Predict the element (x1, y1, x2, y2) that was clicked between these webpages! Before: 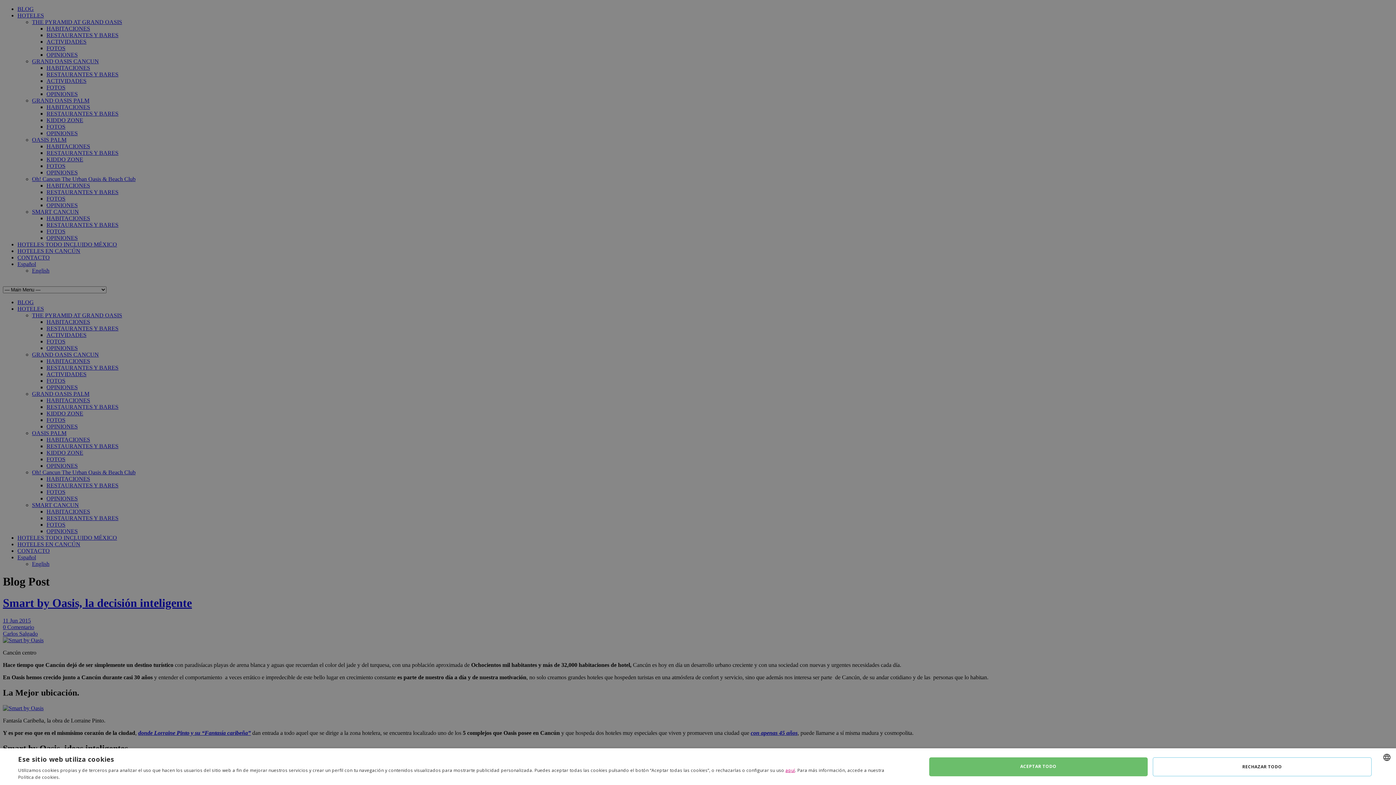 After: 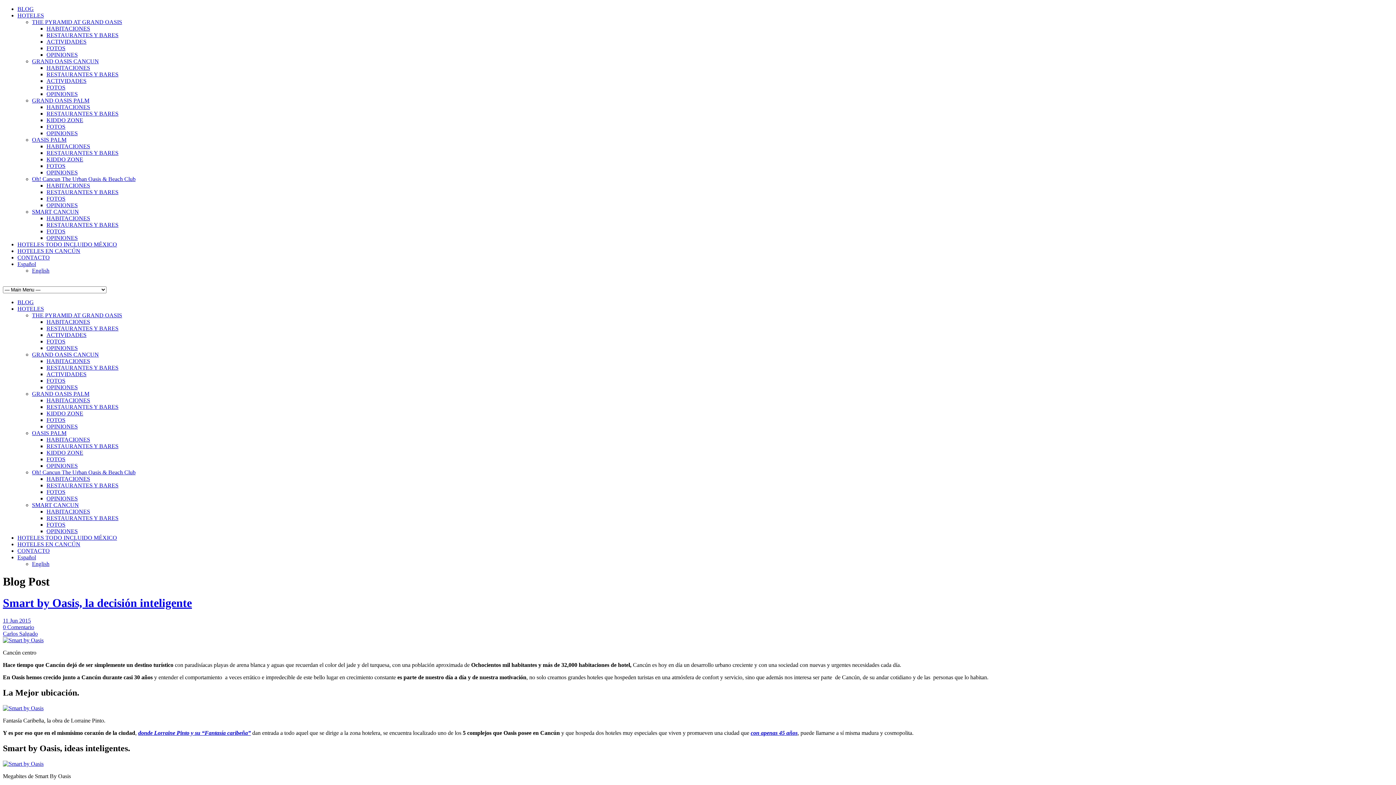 Action: bbox: (1152, 757, 1372, 776) label: RECHAZAR TODO